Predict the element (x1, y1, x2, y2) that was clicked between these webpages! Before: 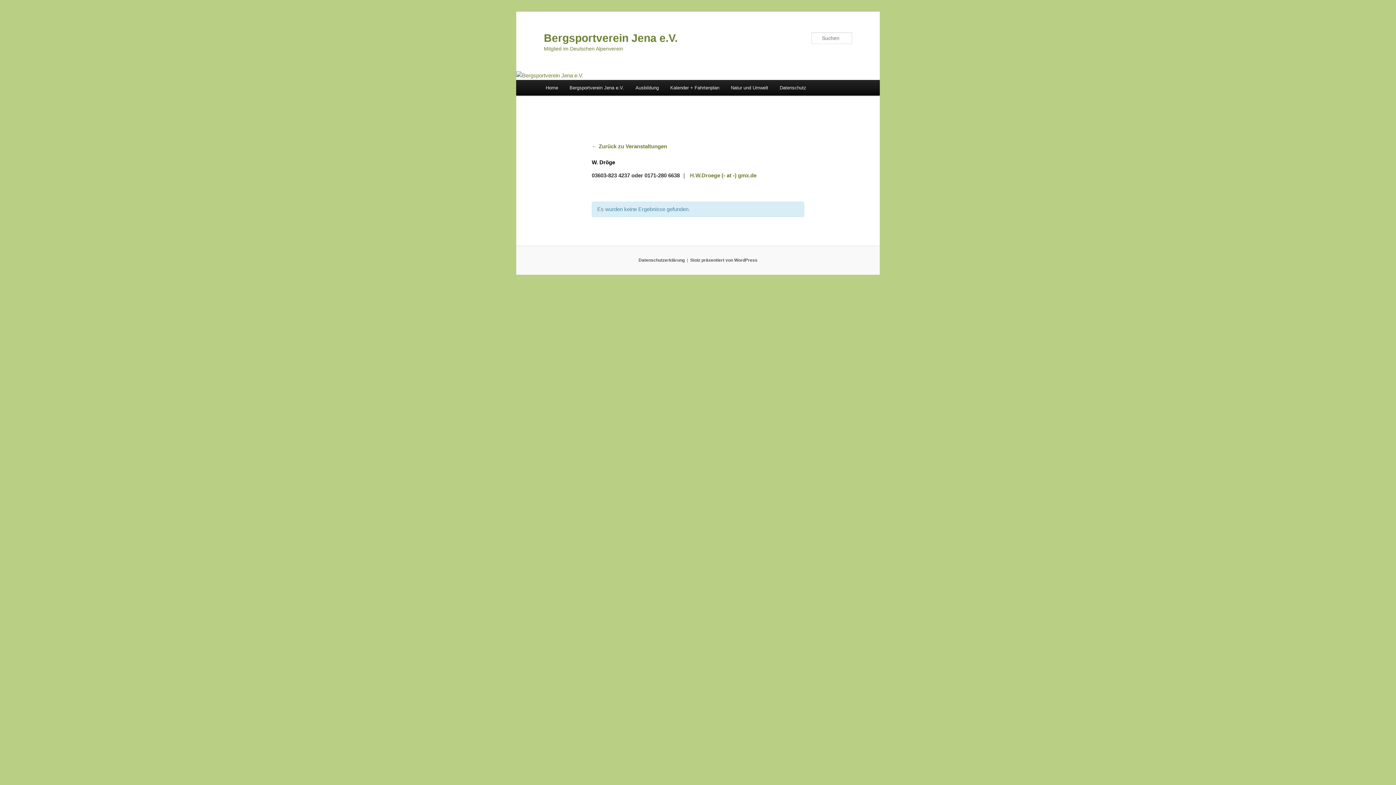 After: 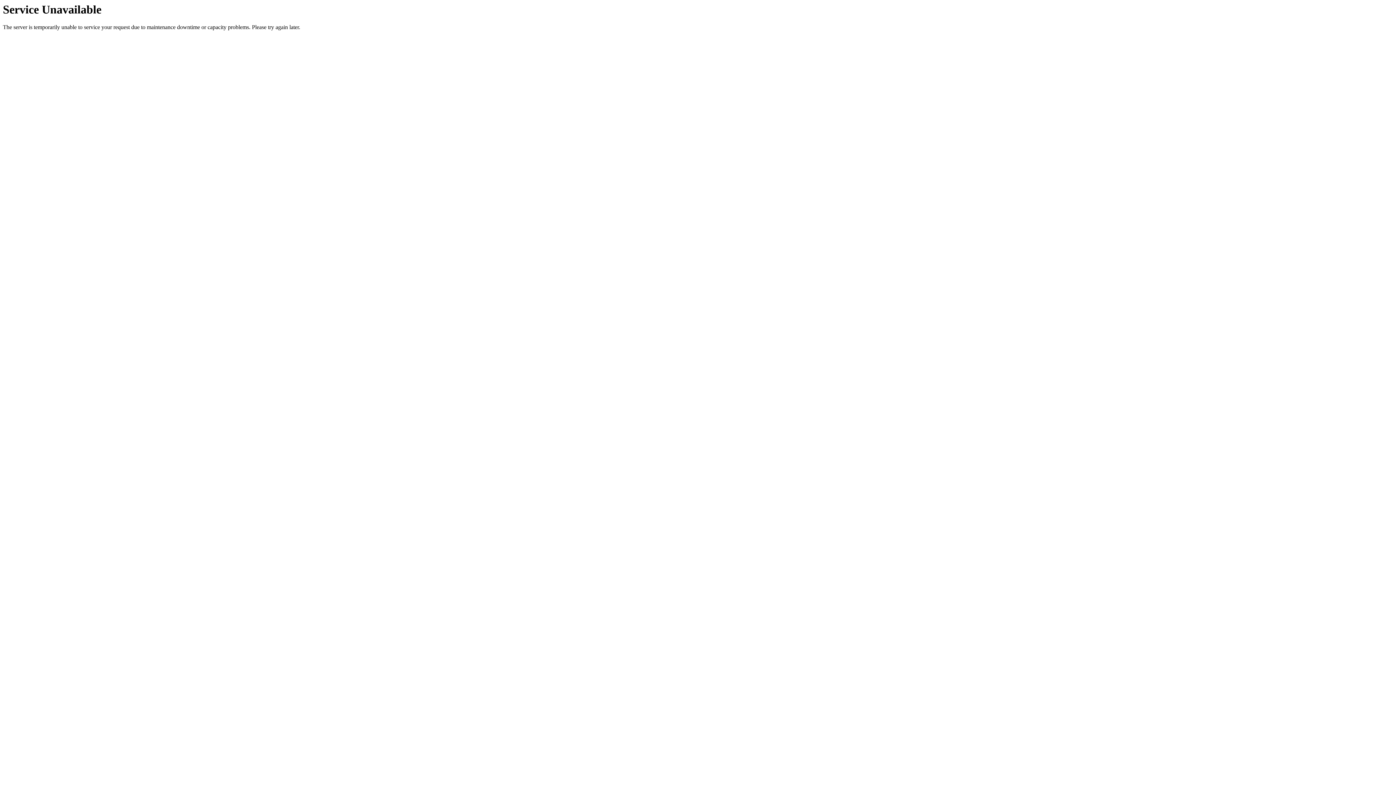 Action: bbox: (540, 80, 563, 95) label: Home